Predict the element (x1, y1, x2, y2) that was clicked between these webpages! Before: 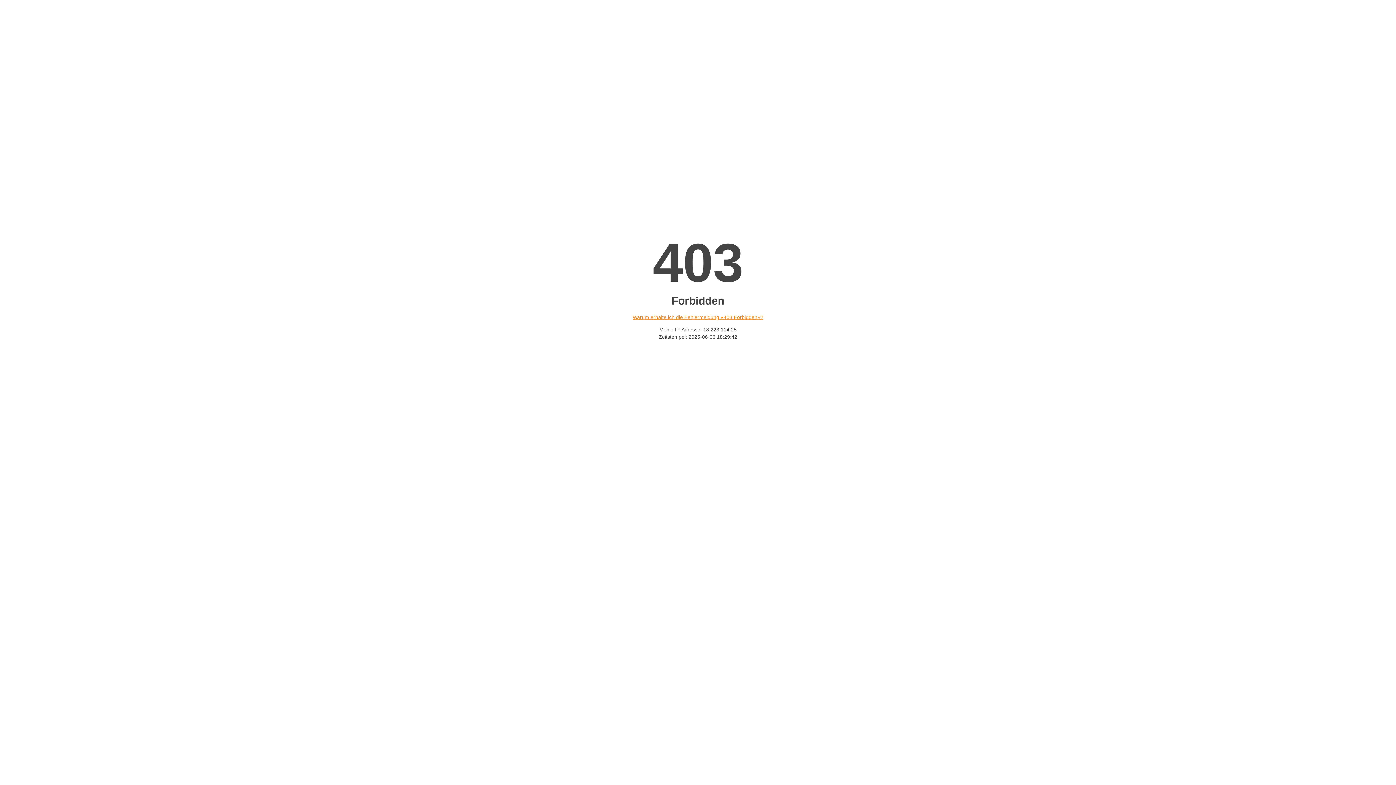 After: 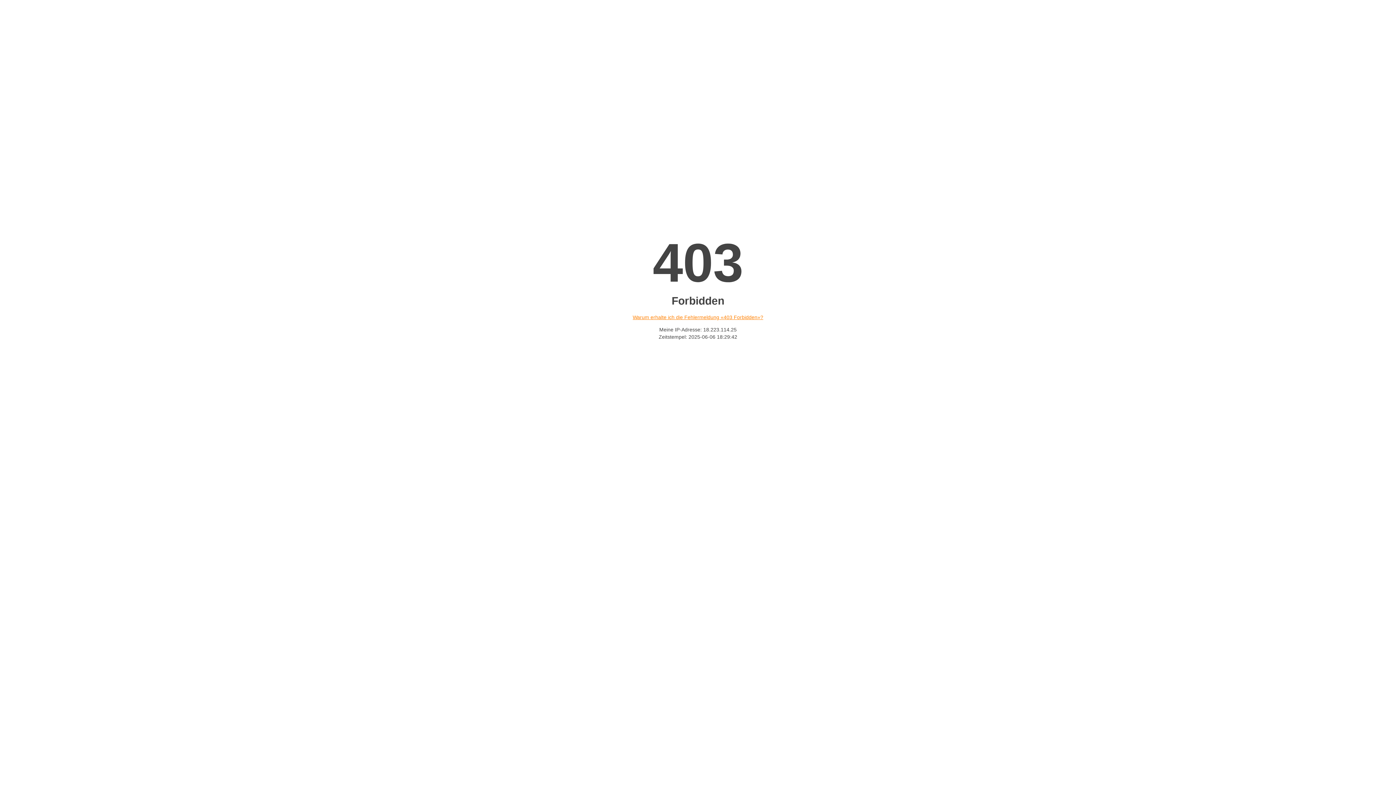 Action: label: Warum erhalte ich die Fehlermeldung «403 Forbidden»? bbox: (632, 314, 763, 320)